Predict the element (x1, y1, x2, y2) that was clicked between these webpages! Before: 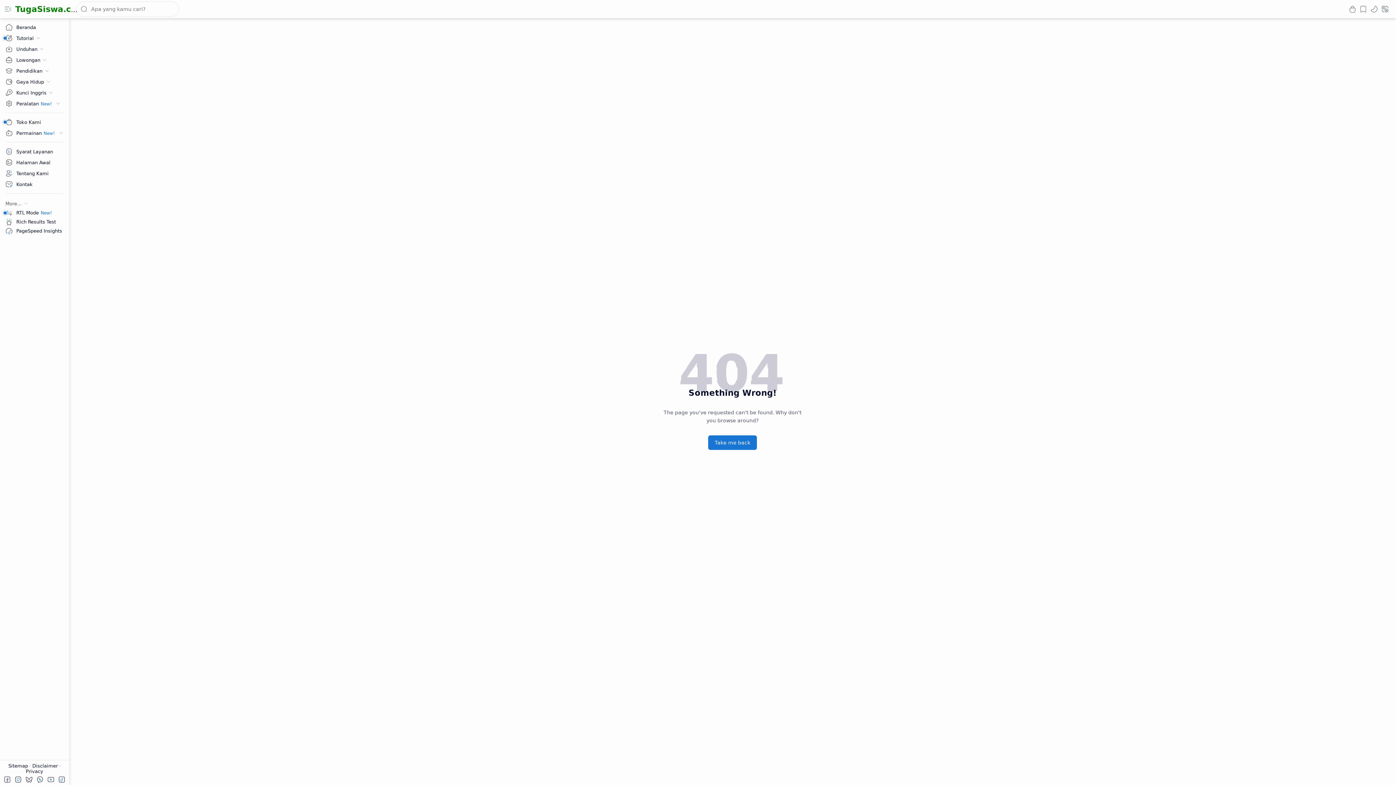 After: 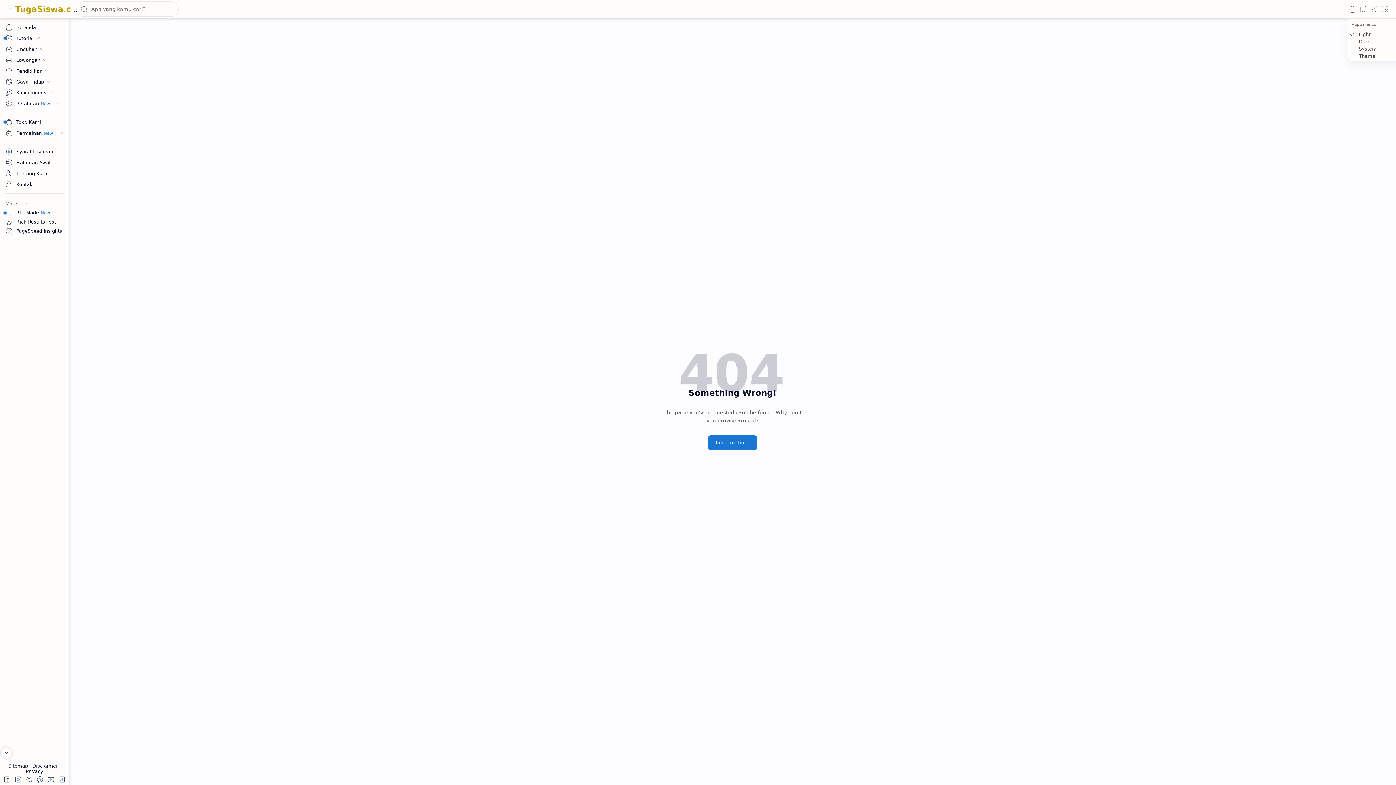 Action: label: Mode bbox: (1369, 3, 1380, 14)